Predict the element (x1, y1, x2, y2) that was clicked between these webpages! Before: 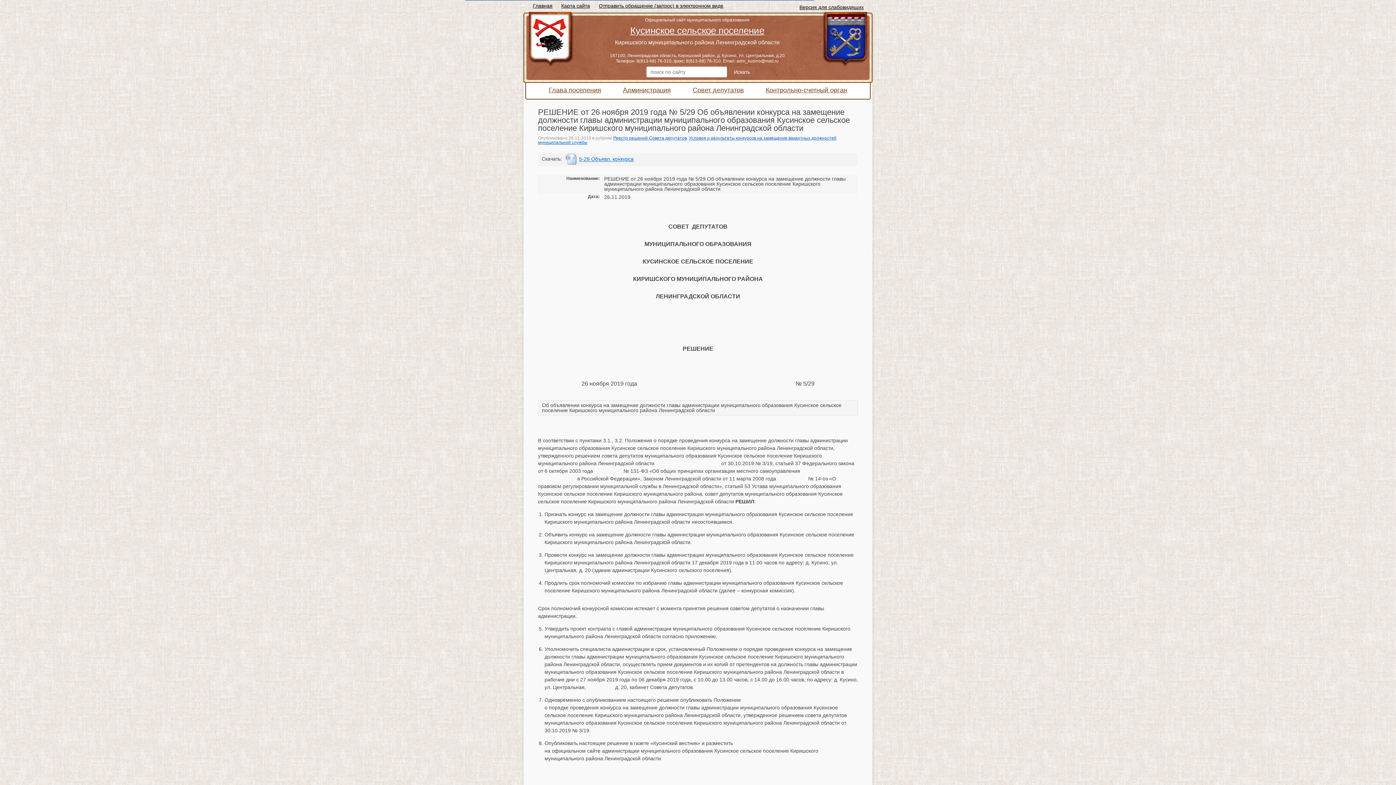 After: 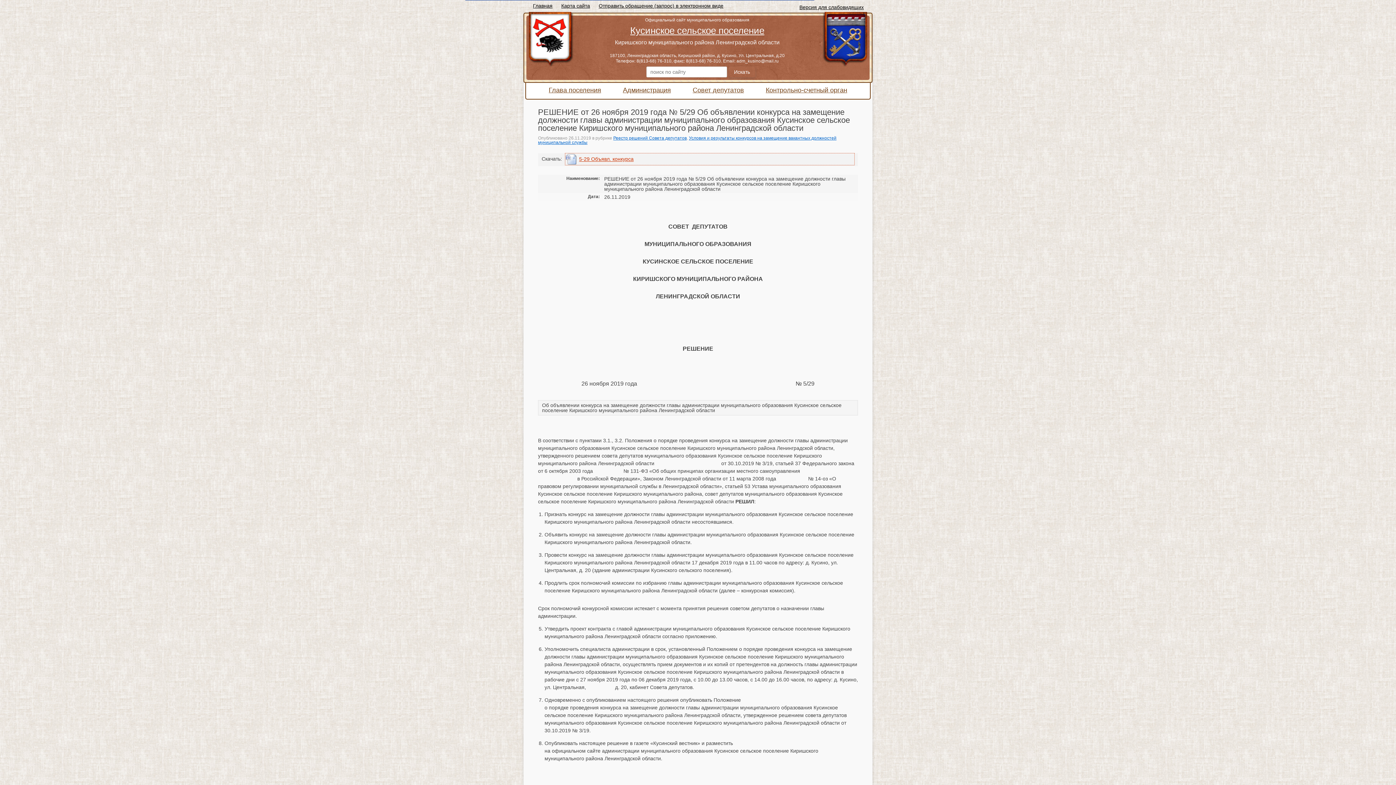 Action: bbox: (565, 153, 854, 165) label: 5-29 Объявл. конкурса